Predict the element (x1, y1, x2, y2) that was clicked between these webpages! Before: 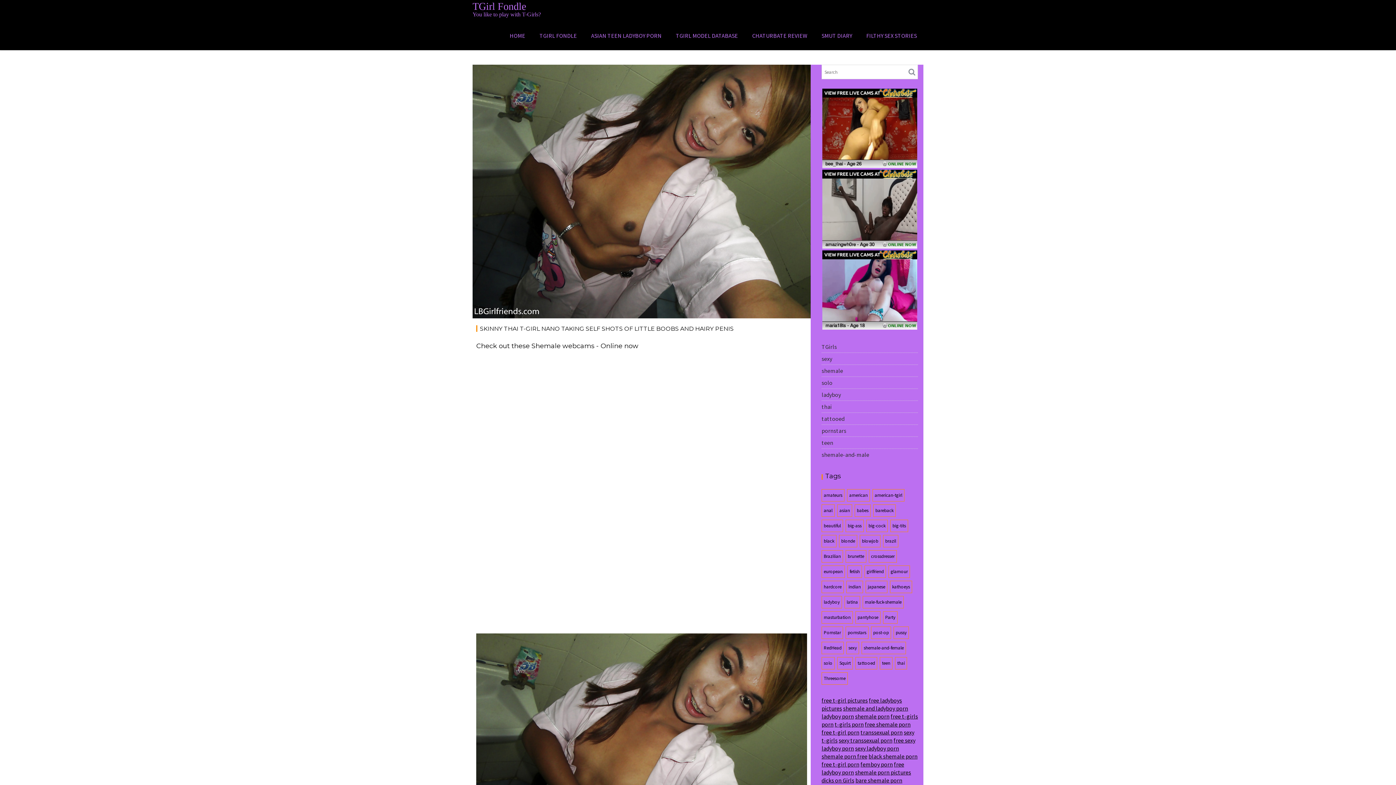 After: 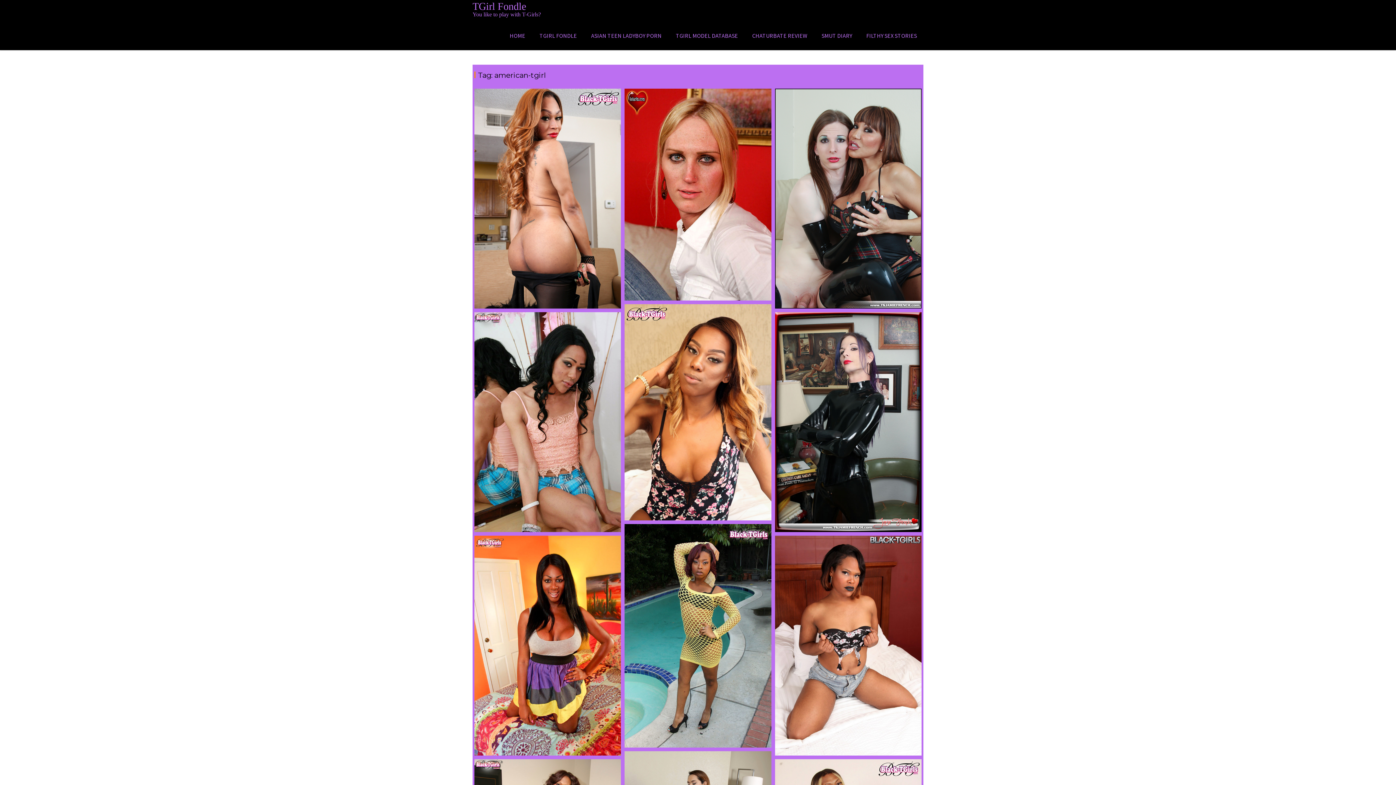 Action: bbox: (872, 489, 904, 501) label: american-tgirl (20 items)